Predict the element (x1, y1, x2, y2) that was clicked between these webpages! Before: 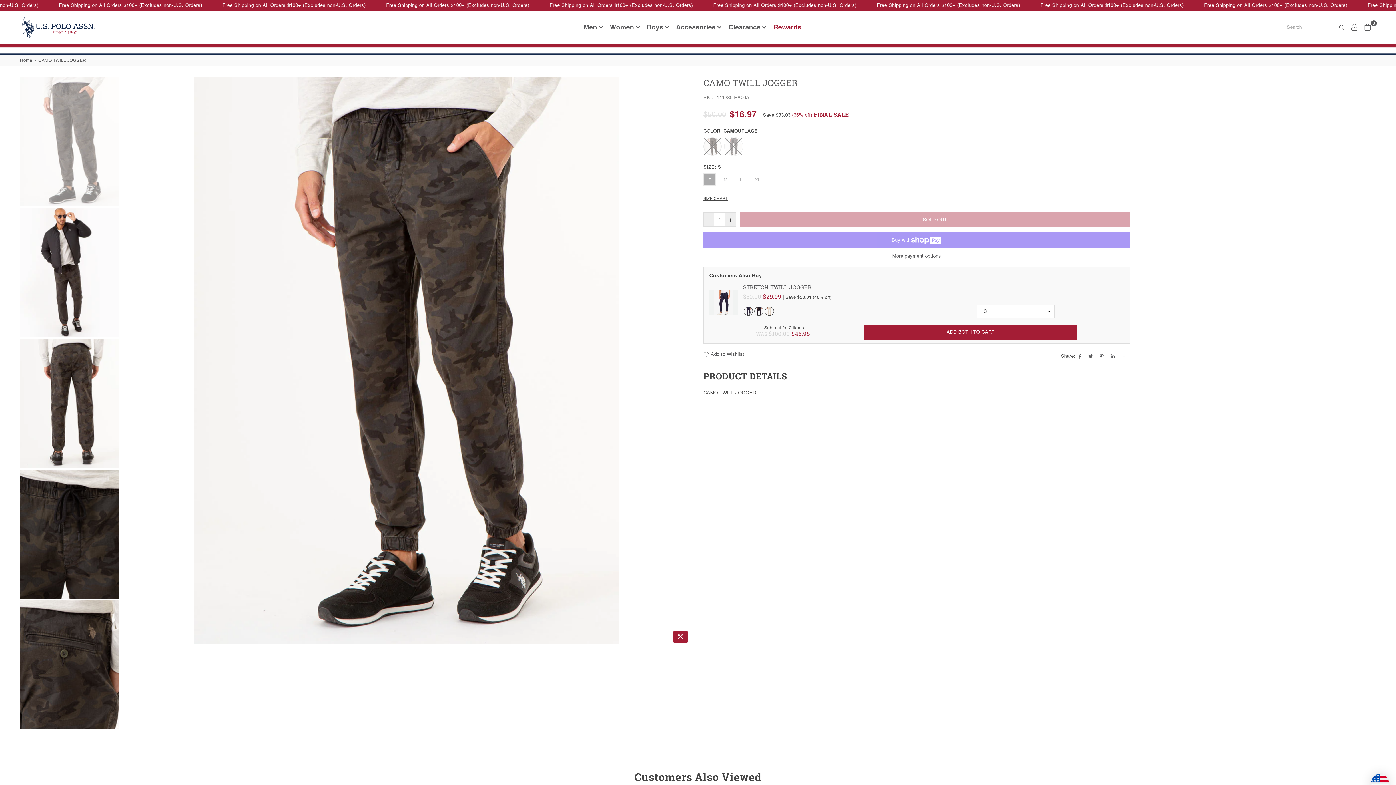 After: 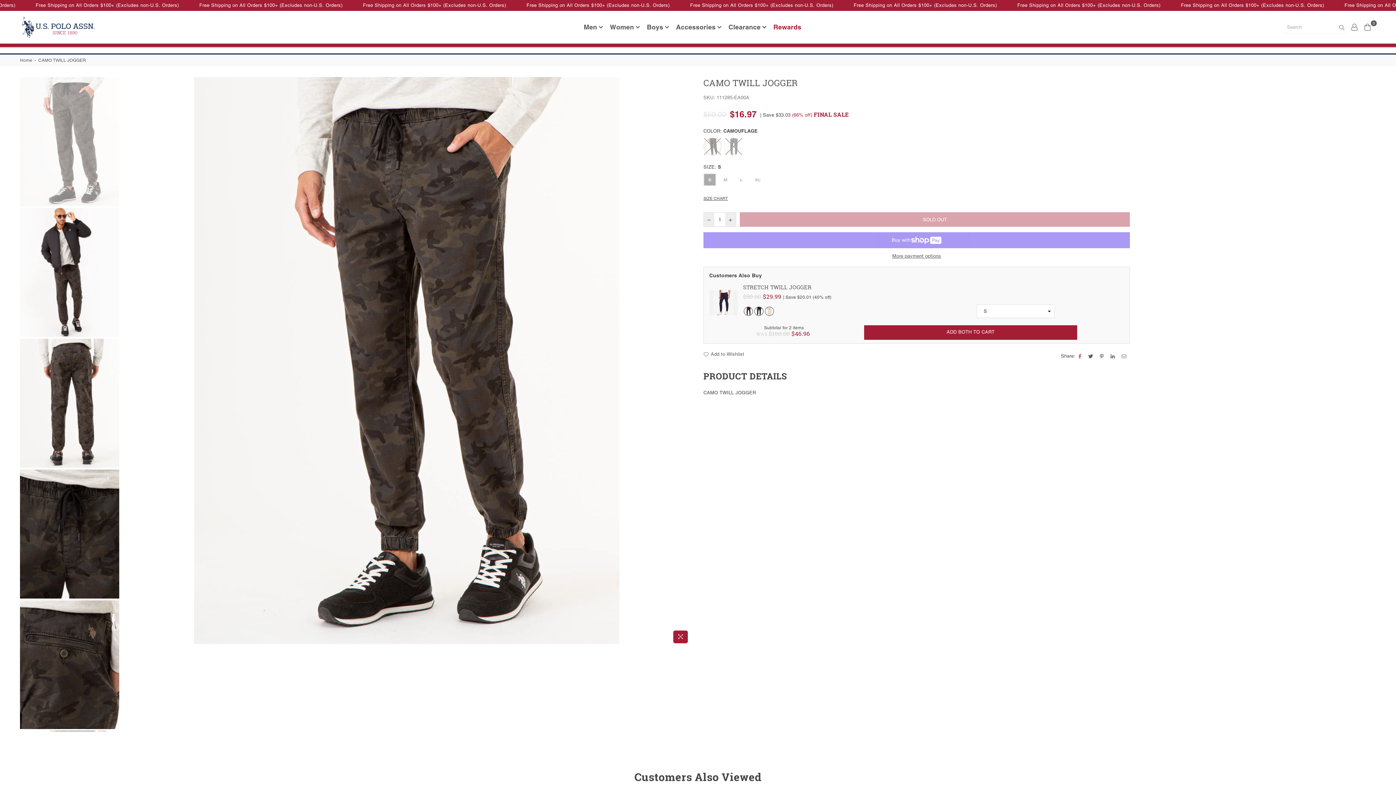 Action: bbox: (1078, 353, 1083, 359)